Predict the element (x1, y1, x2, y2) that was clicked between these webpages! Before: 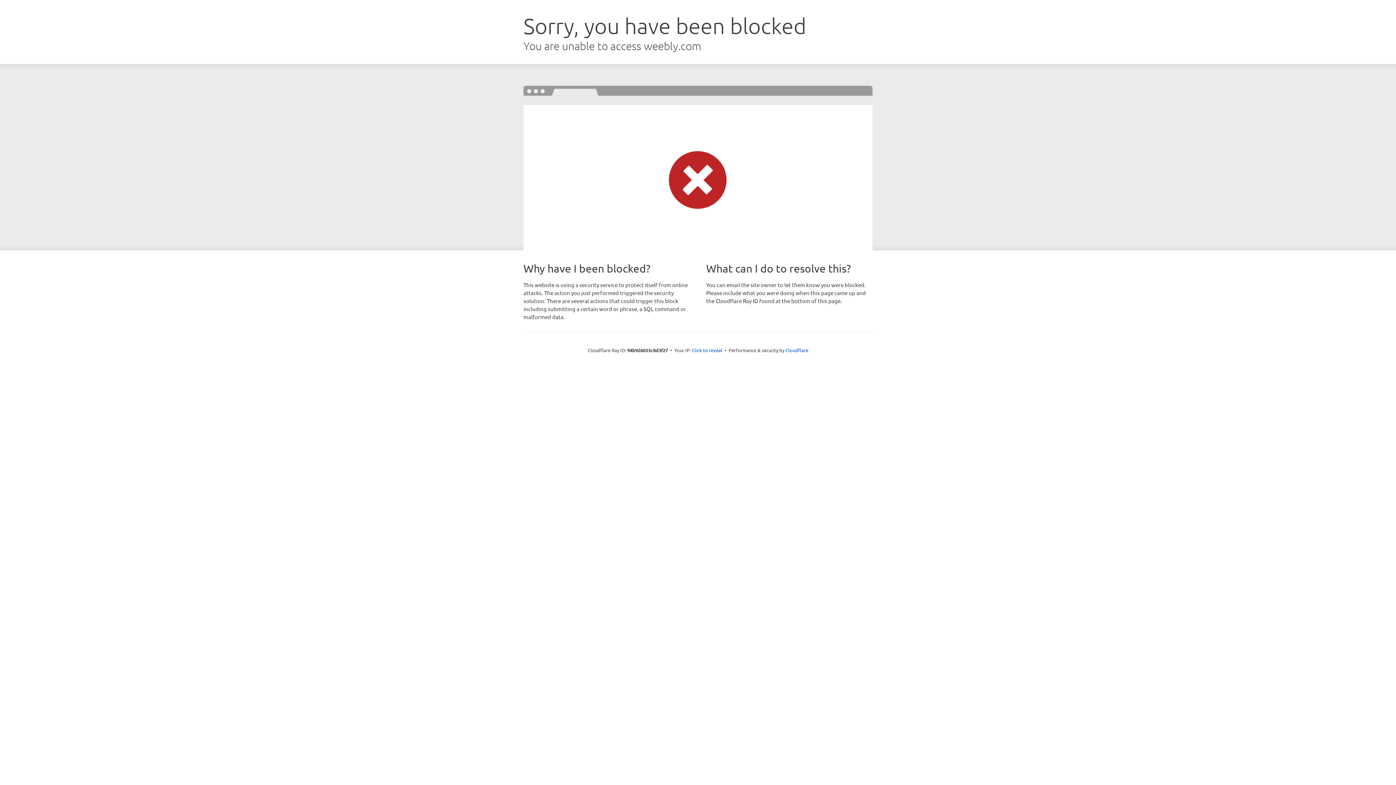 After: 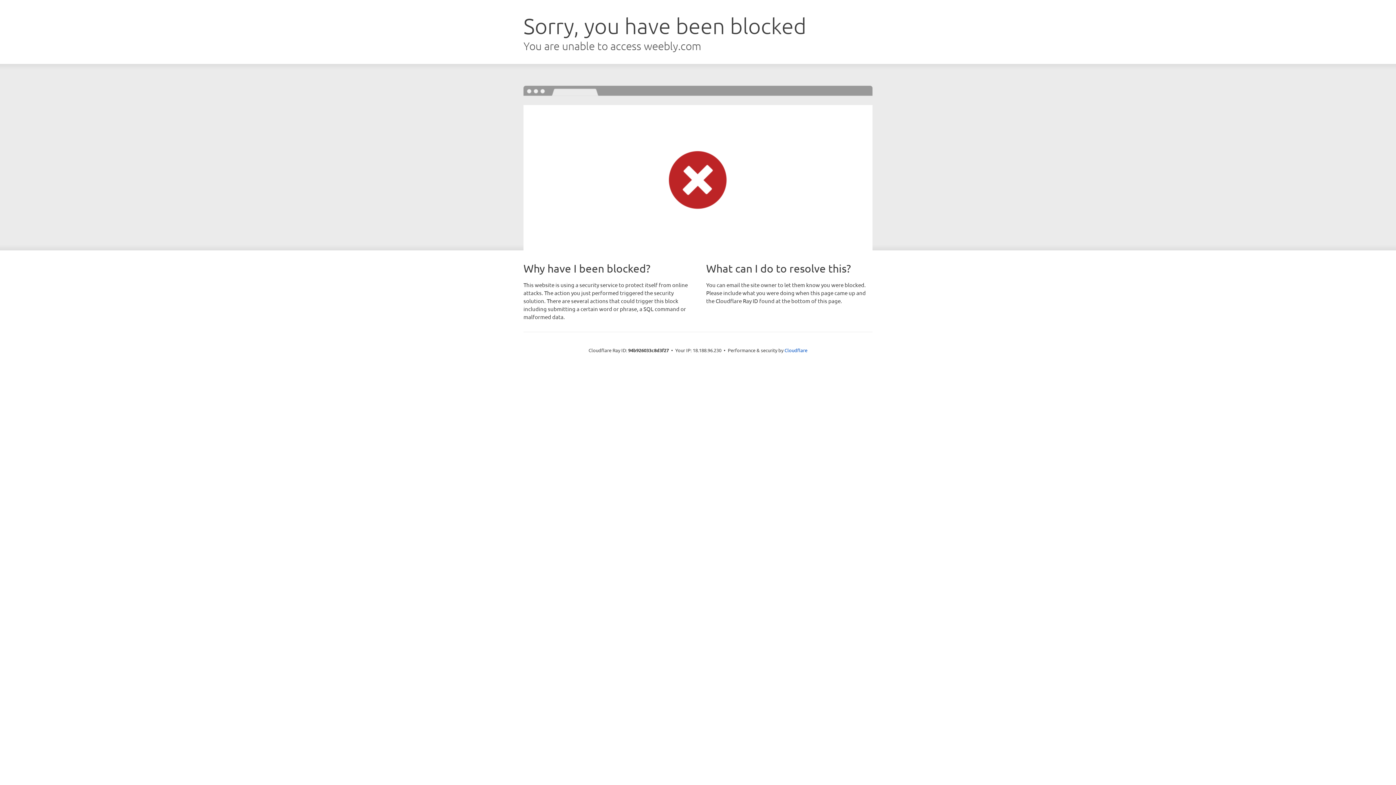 Action: label: Click to reveal bbox: (692, 346, 722, 353)